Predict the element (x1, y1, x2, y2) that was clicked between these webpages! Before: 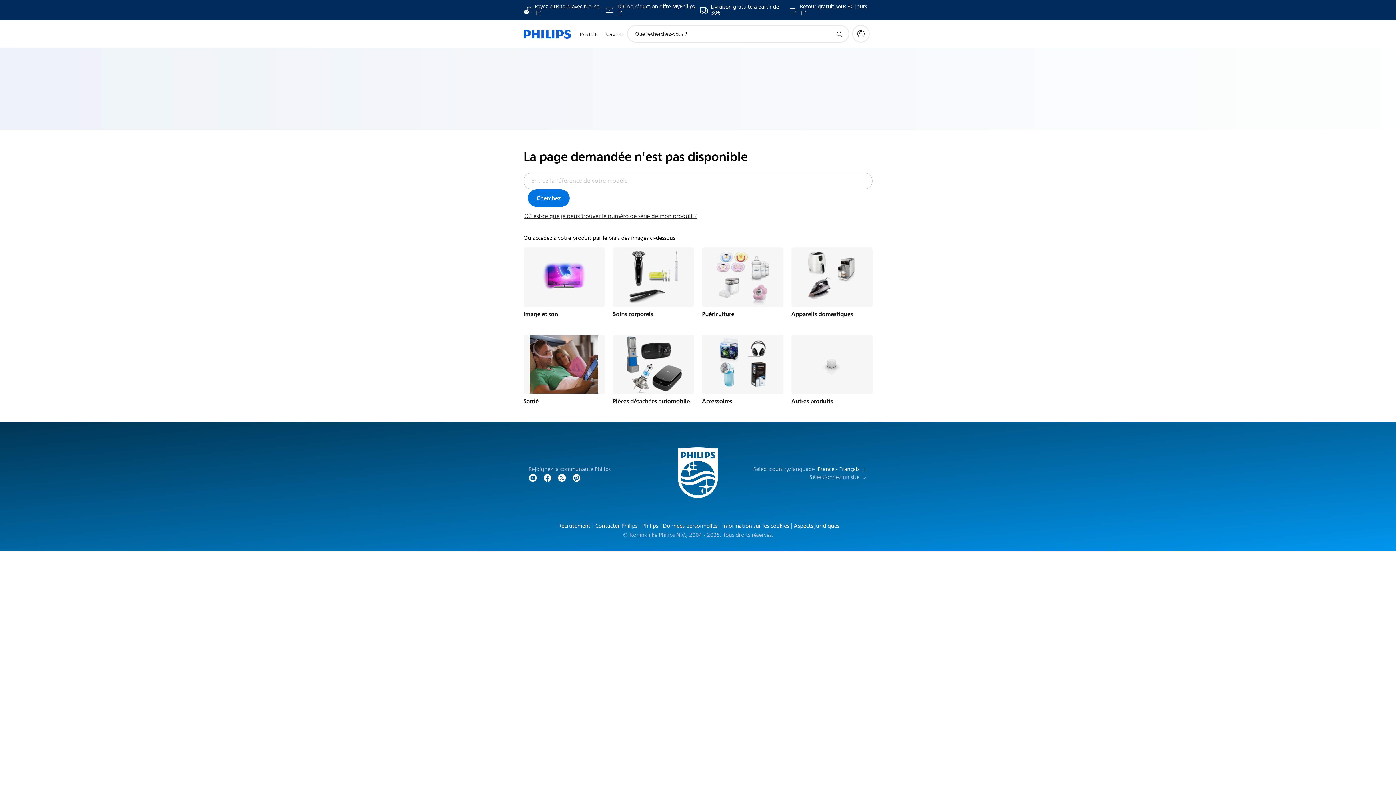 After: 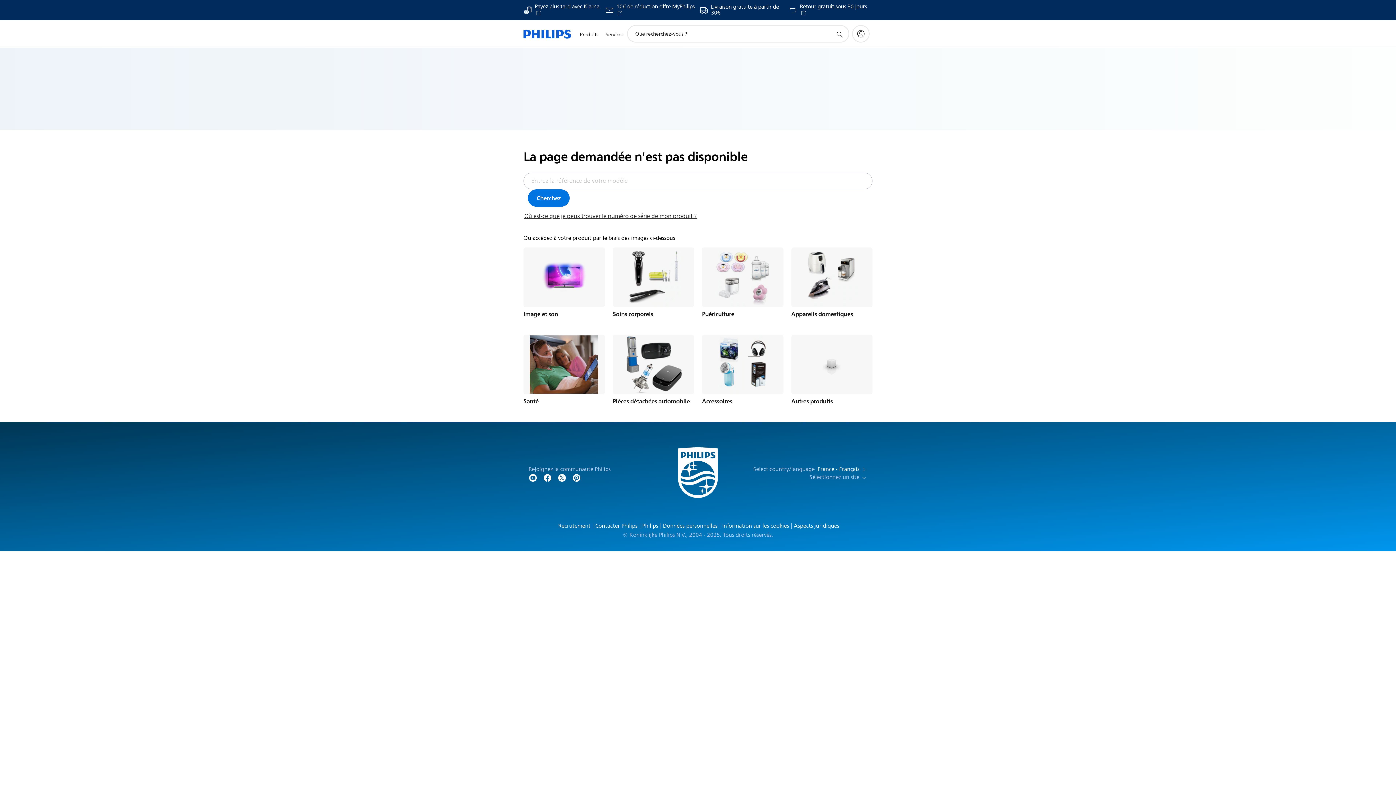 Action: bbox: (719, 523, 790, 529) label: Information sur les cookies